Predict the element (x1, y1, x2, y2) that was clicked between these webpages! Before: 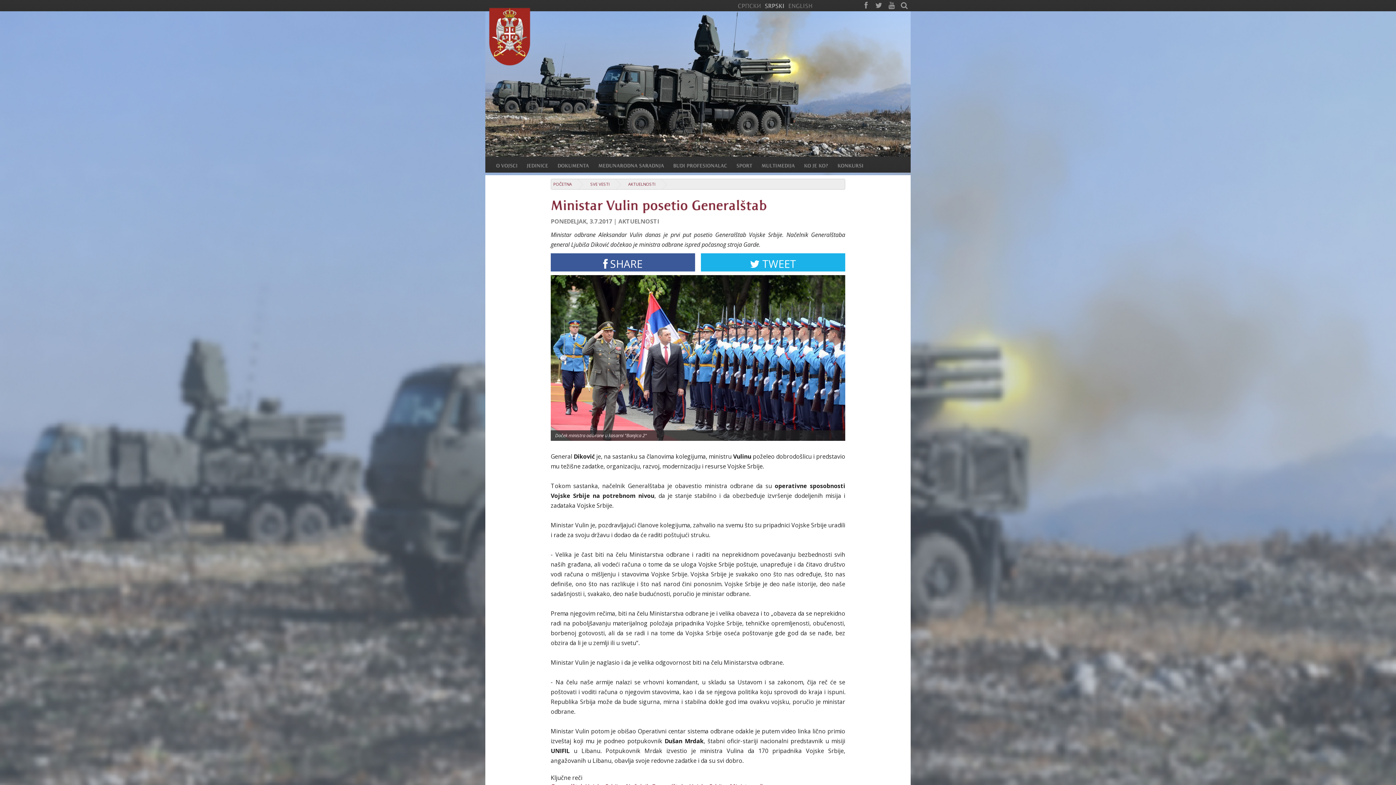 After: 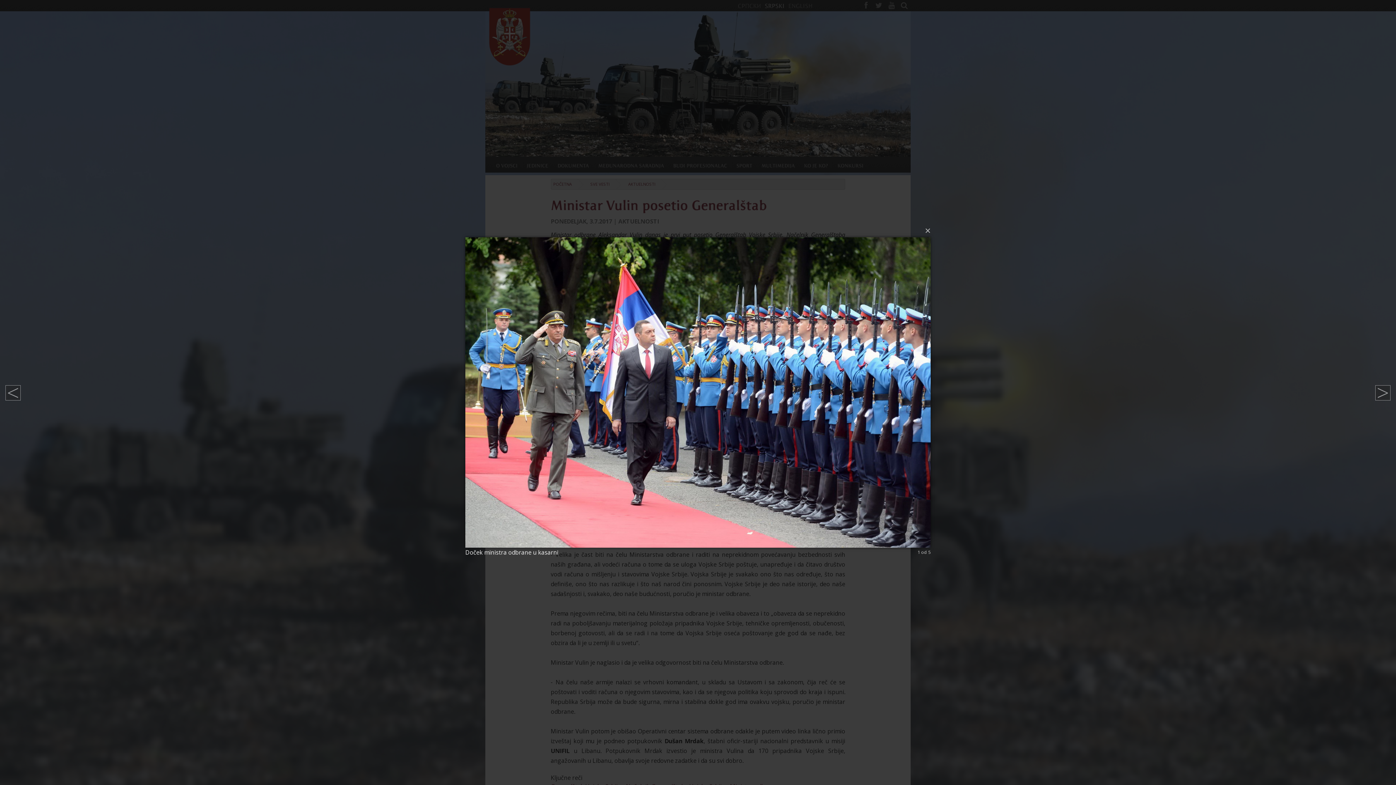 Action: label: Doček ministra odbrane u kasarni "Banjica 2" bbox: (550, 275, 845, 471)